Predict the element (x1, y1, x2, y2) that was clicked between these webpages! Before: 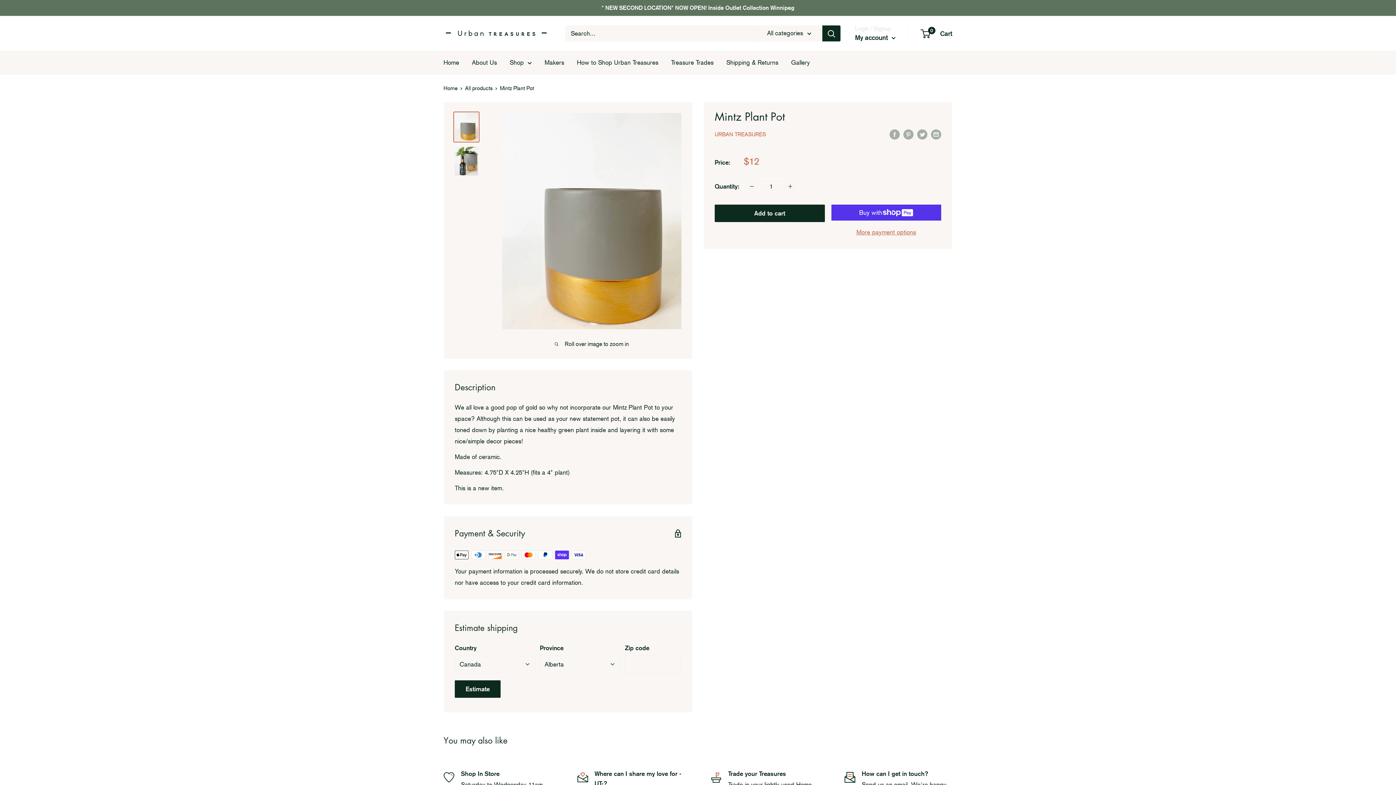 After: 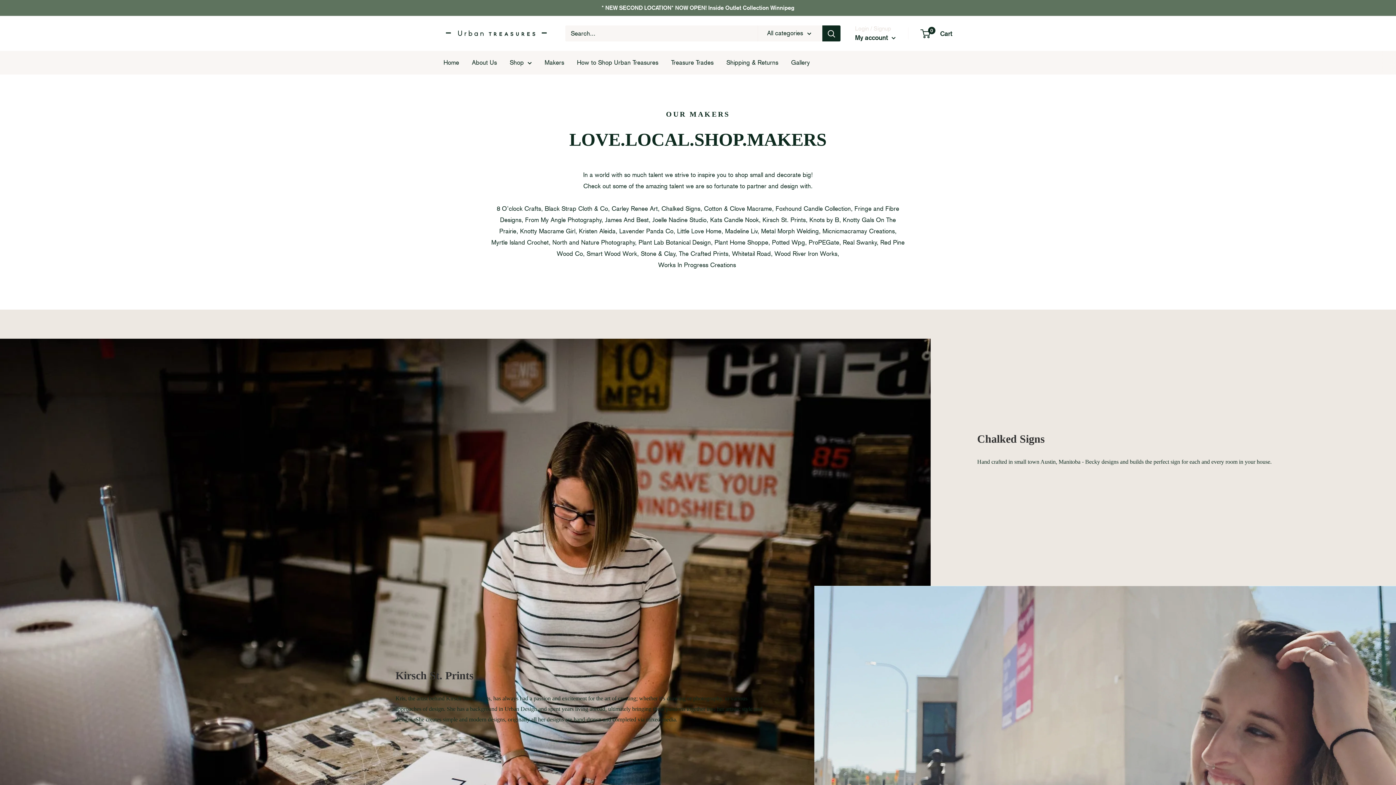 Action: bbox: (544, 57, 564, 68) label: Makers